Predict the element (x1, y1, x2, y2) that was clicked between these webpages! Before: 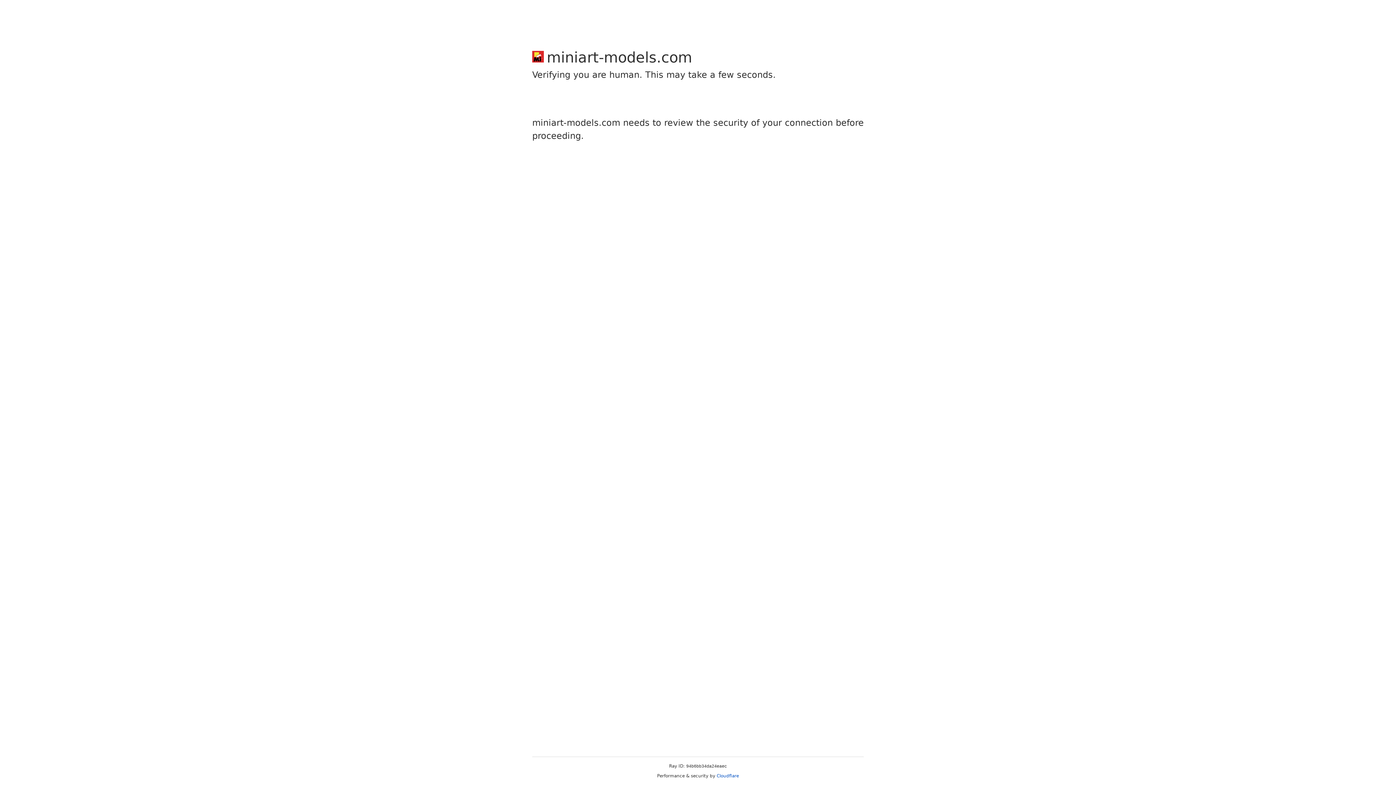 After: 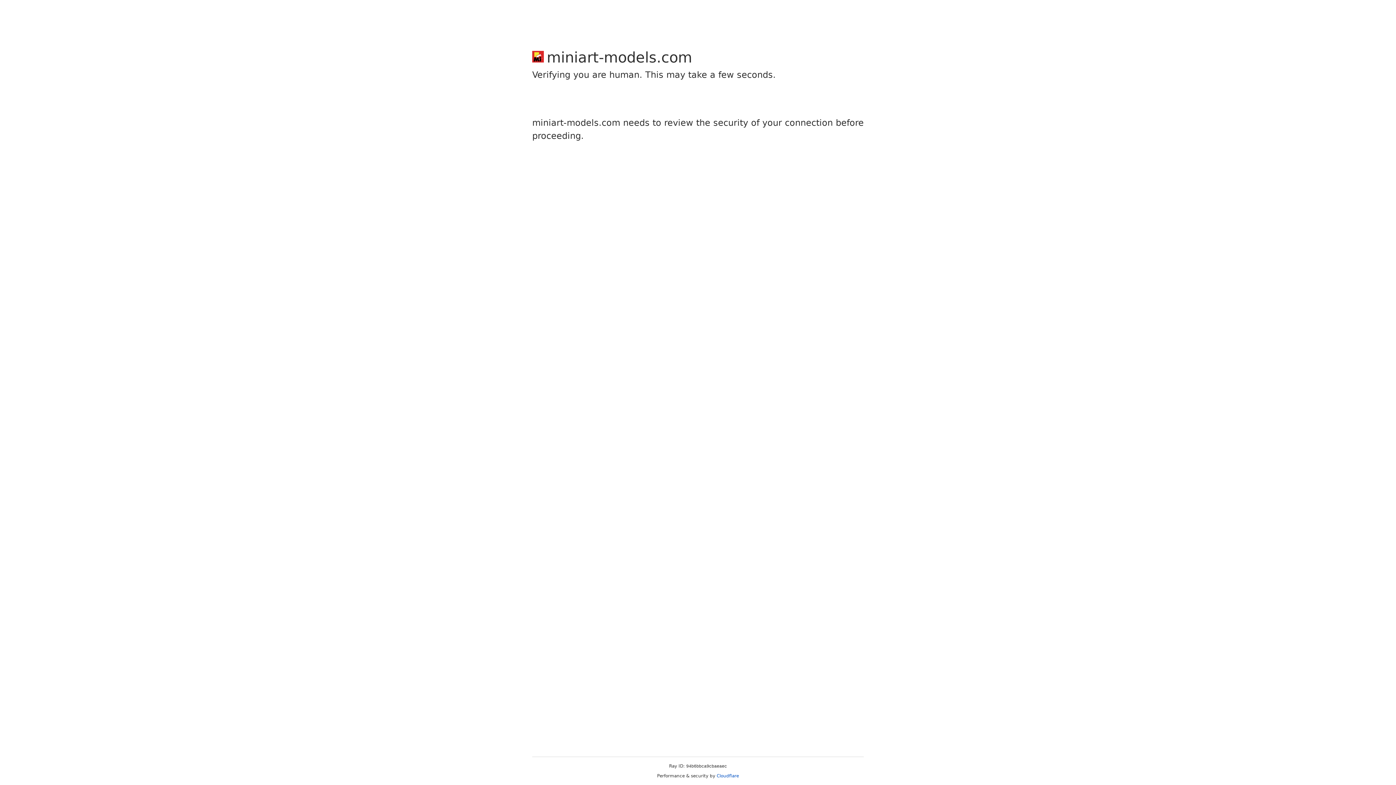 Action: label: Cloudflare bbox: (716, 773, 739, 778)